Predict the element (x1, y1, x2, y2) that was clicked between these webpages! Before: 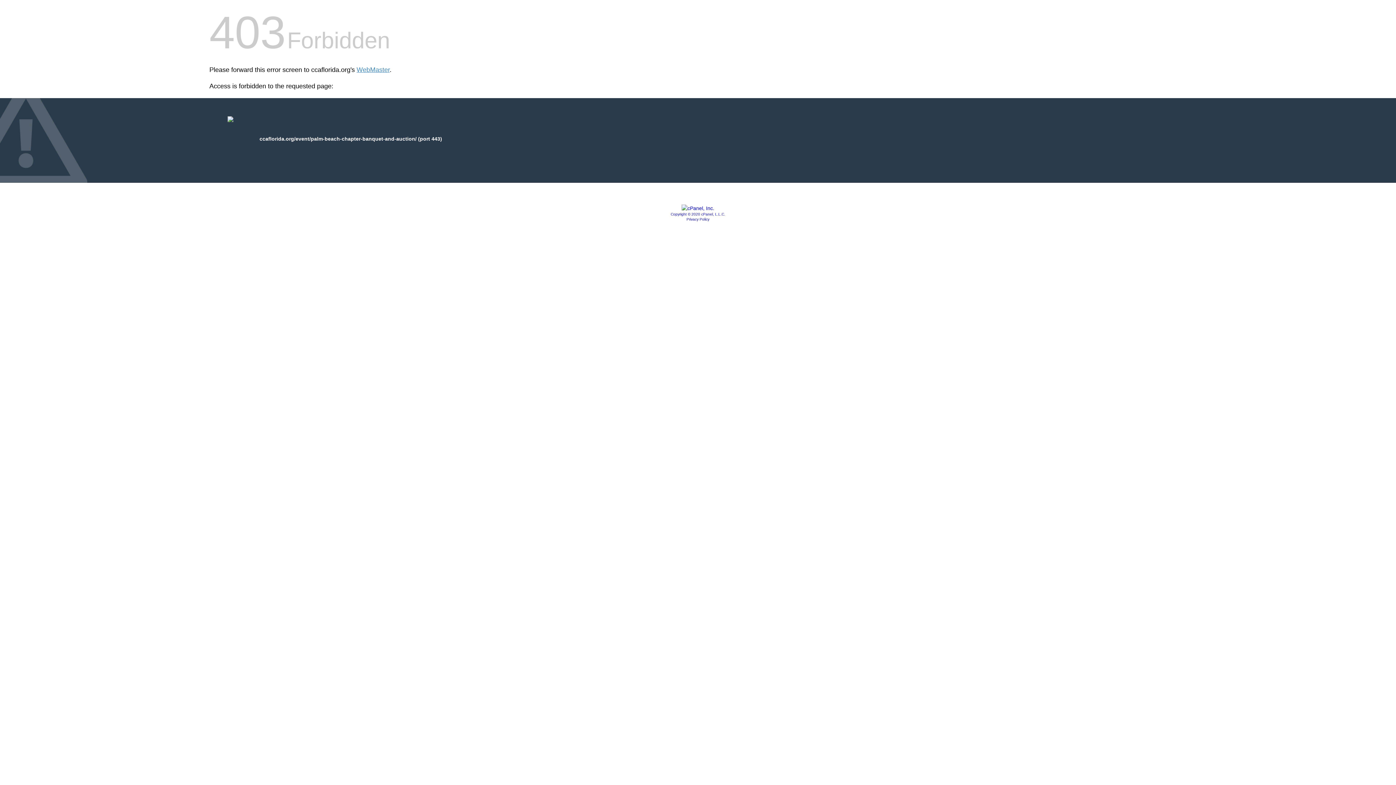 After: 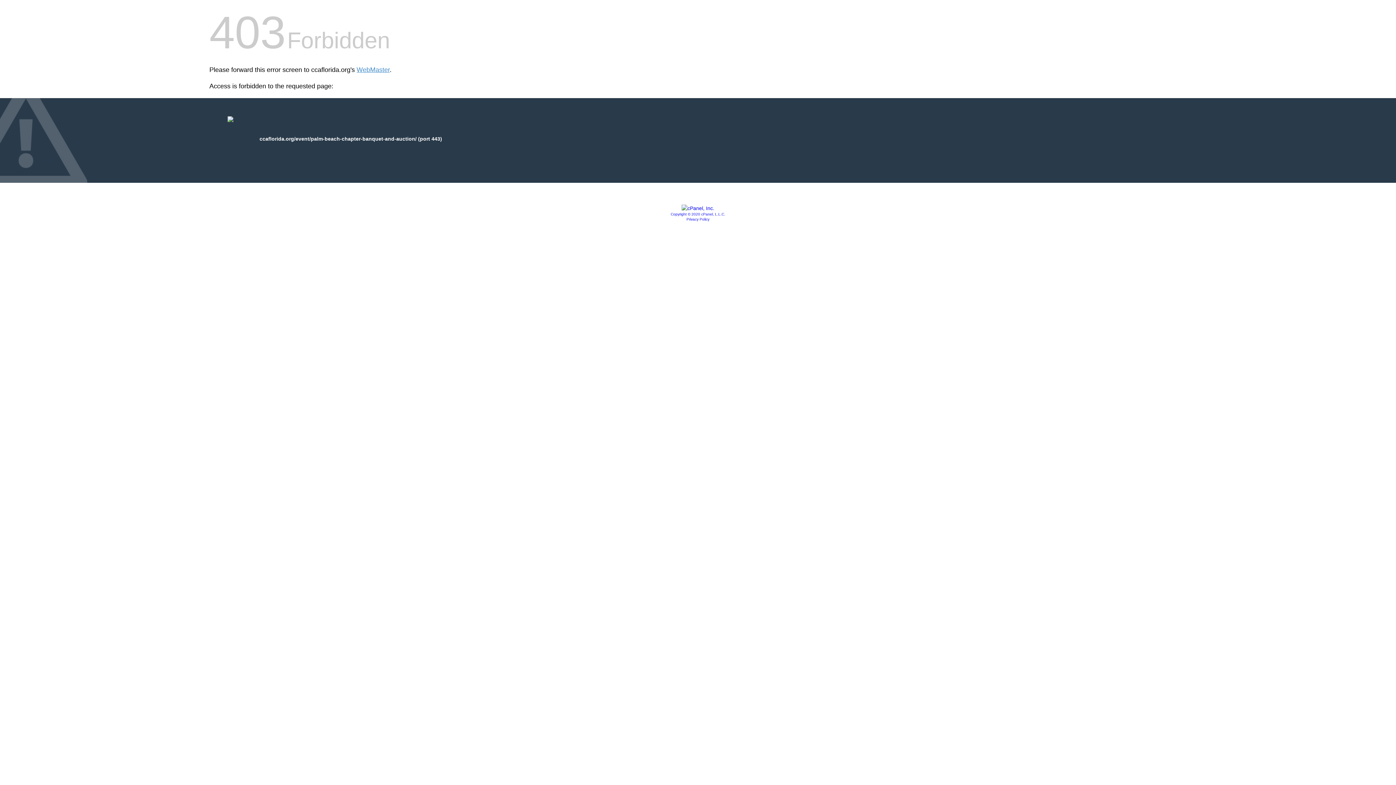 Action: bbox: (686, 217, 709, 221) label: Privacy Policy